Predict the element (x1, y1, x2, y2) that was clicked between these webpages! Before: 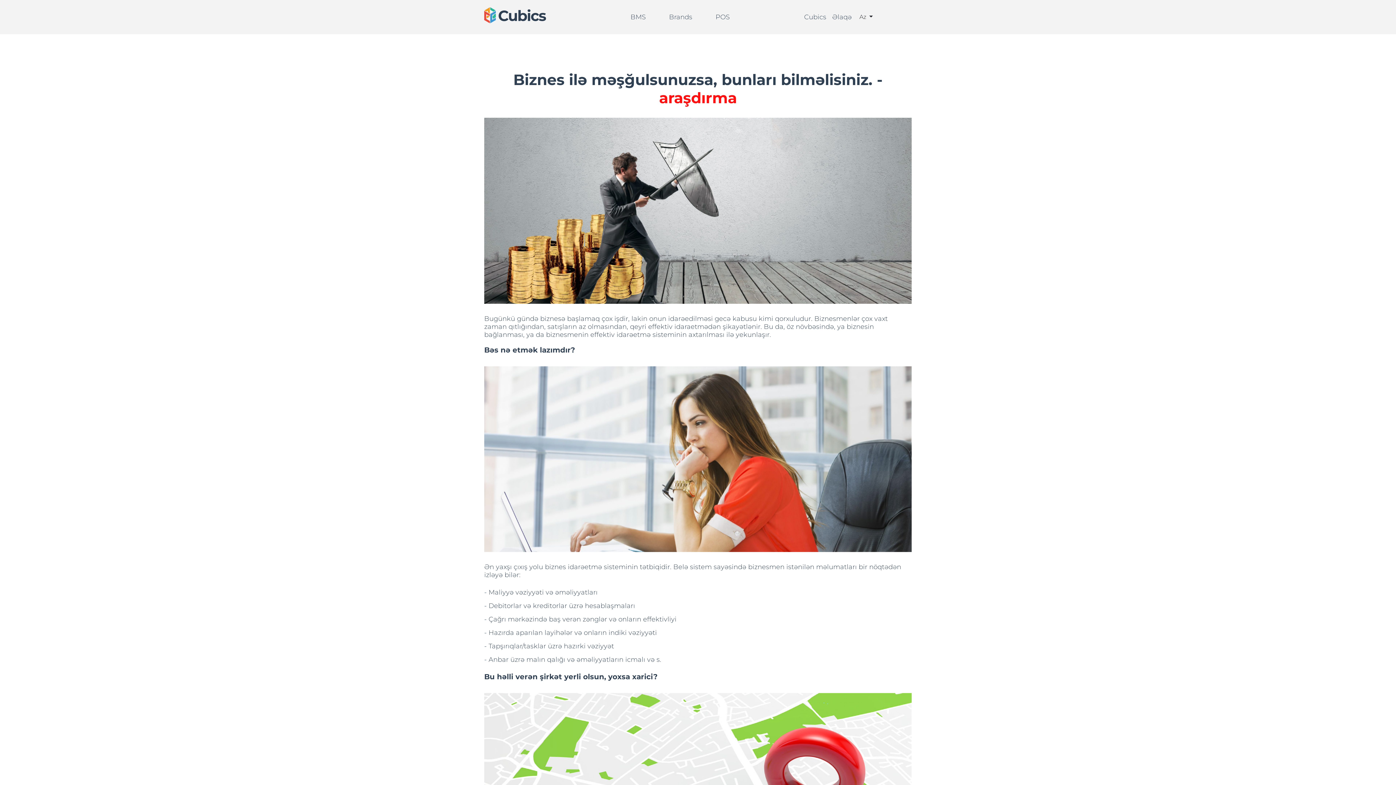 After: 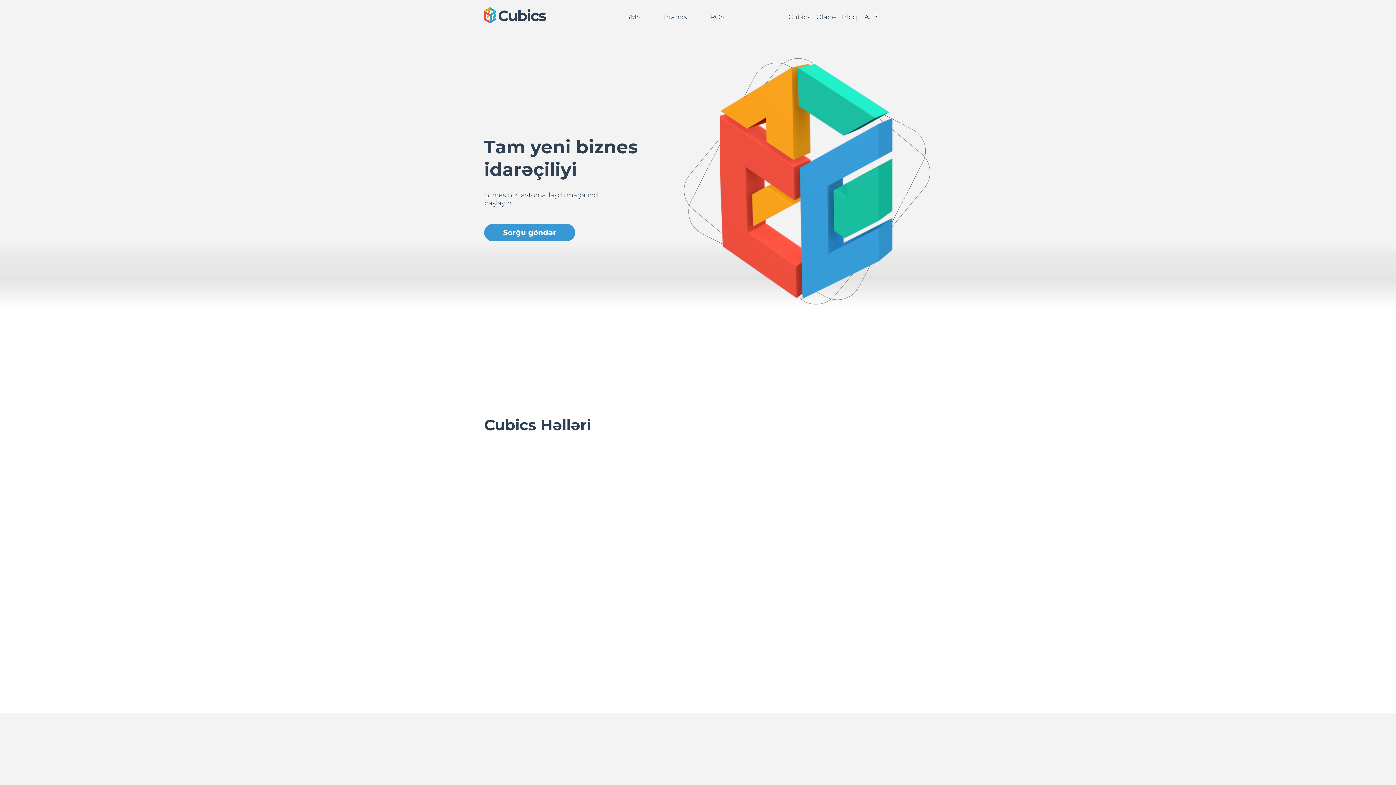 Action: bbox: (484, 7, 546, 26)